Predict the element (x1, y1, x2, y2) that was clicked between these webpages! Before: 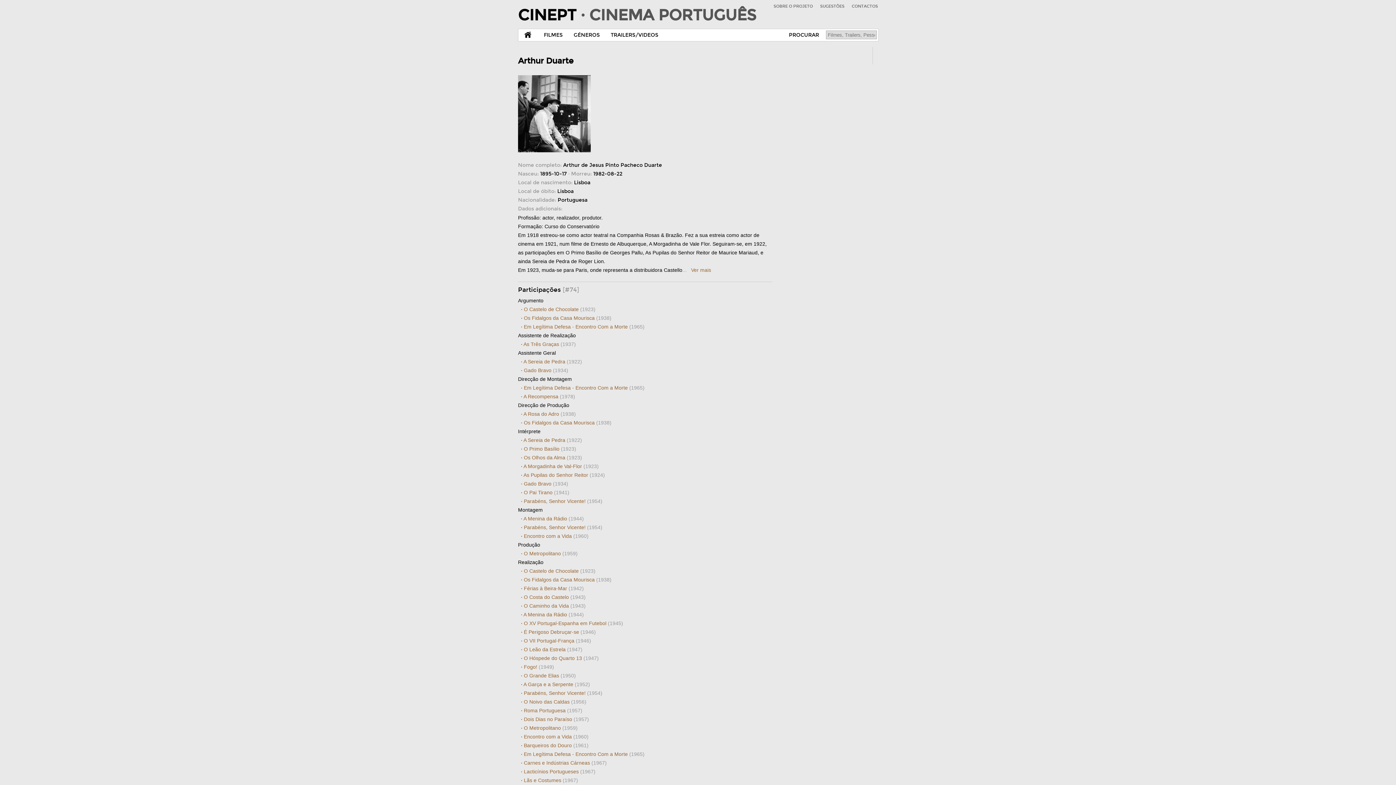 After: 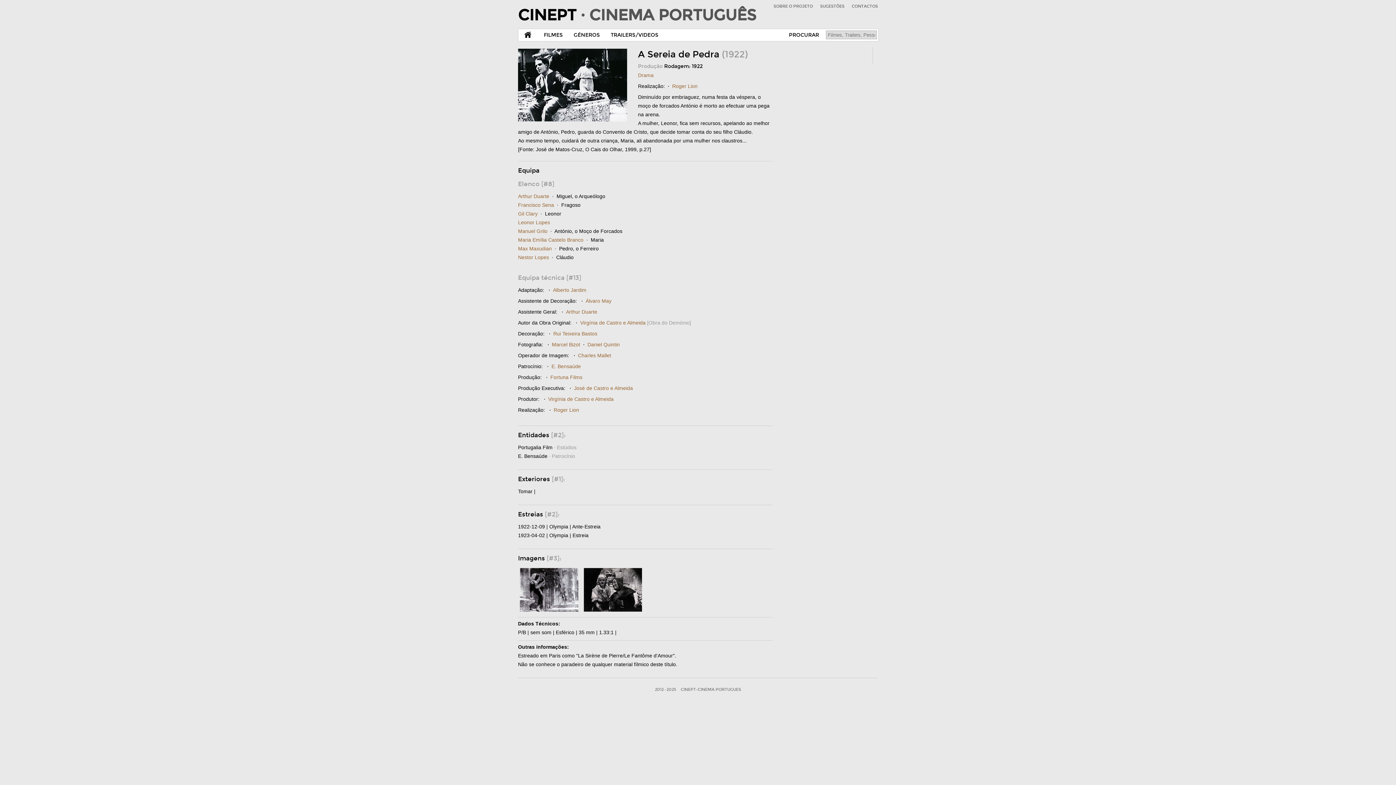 Action: label: A Sereia de Pedra (1922) bbox: (523, 437, 582, 443)